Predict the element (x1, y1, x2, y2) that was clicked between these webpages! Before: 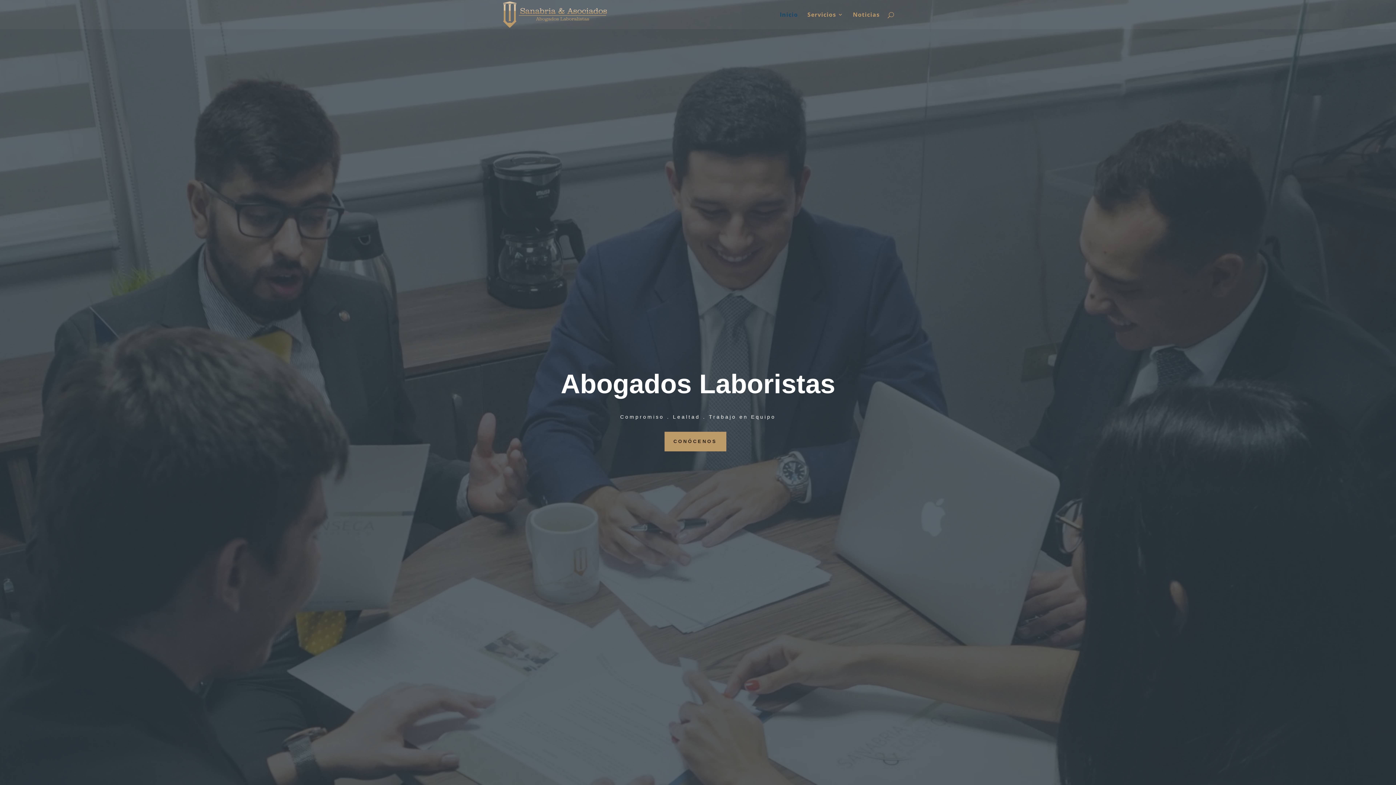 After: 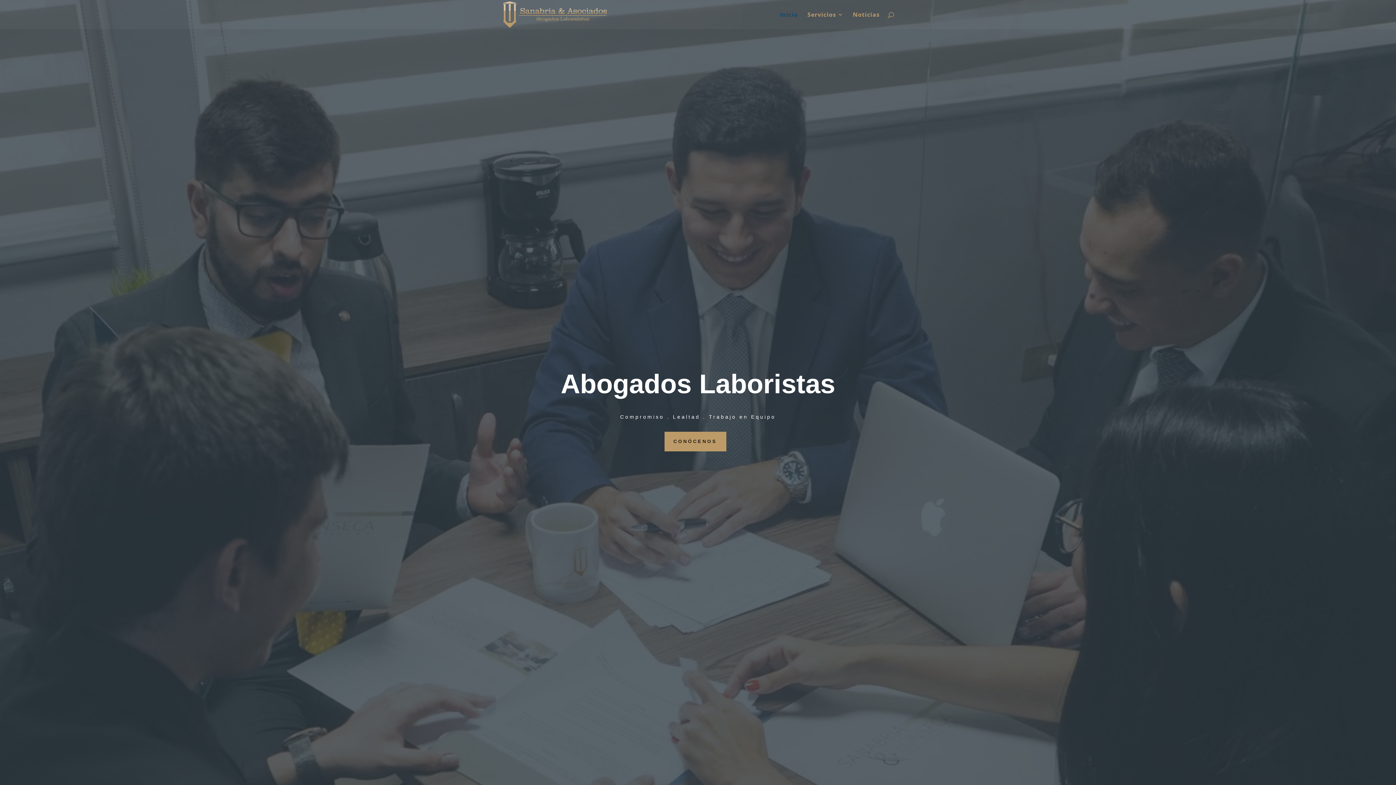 Action: bbox: (780, 12, 798, 29) label: Inicio